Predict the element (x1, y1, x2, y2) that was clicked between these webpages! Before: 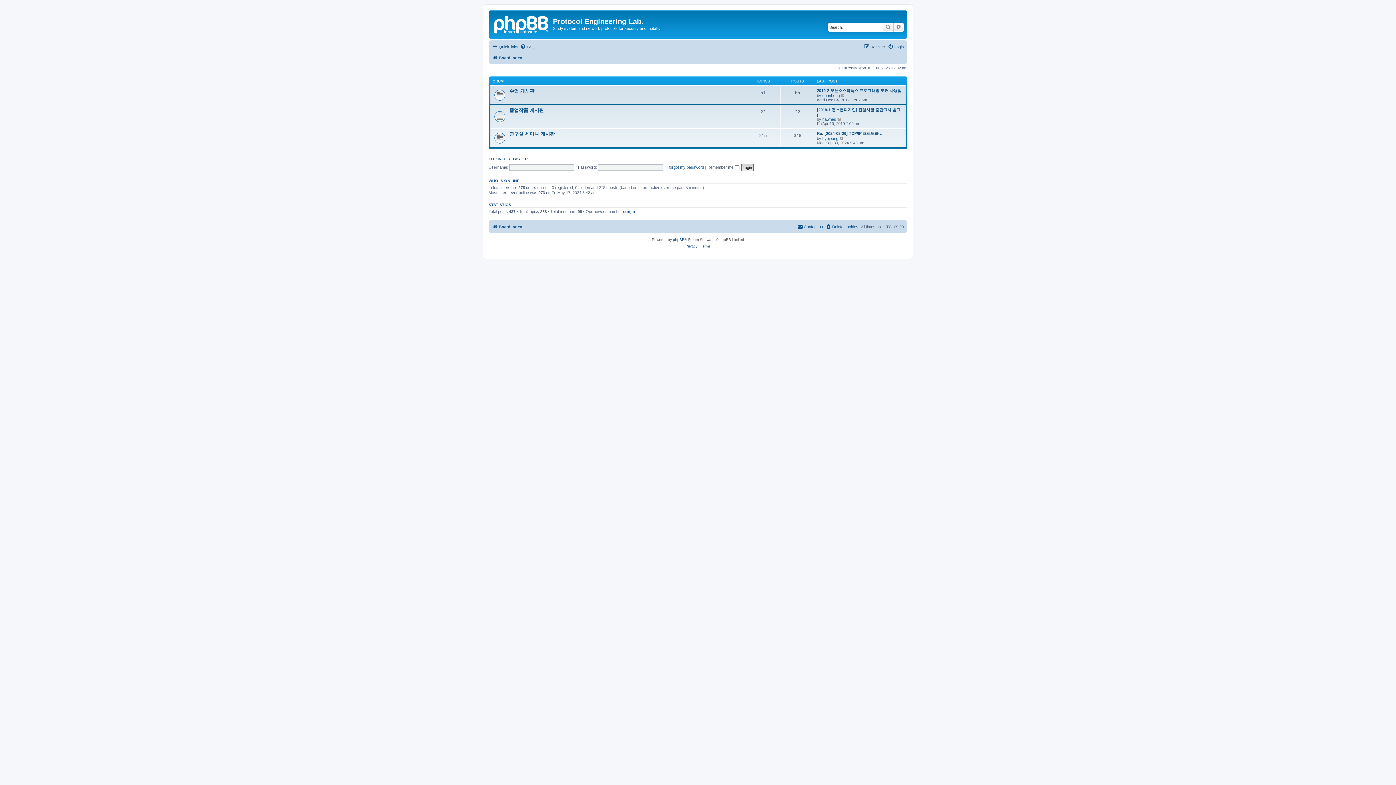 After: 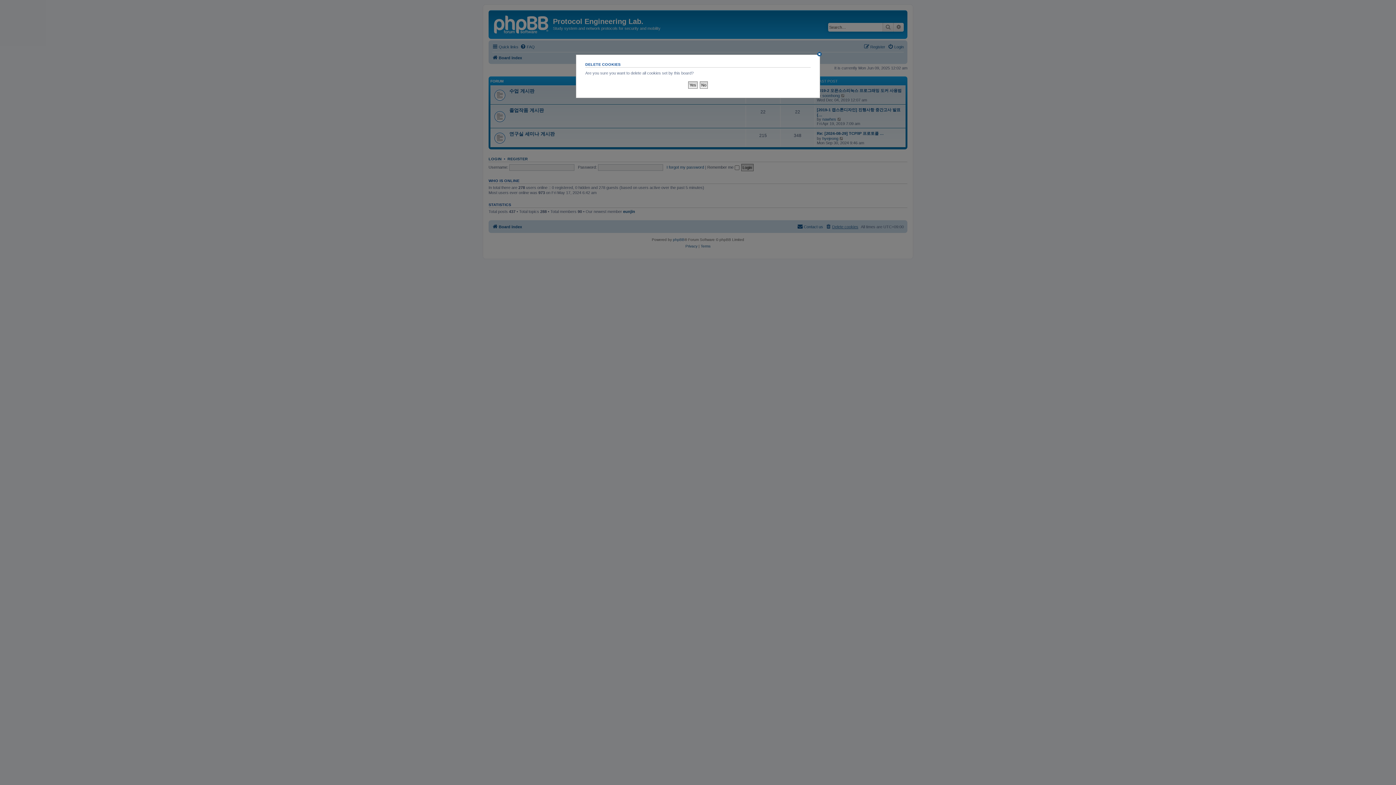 Action: label: Delete cookies bbox: (825, 222, 858, 231)